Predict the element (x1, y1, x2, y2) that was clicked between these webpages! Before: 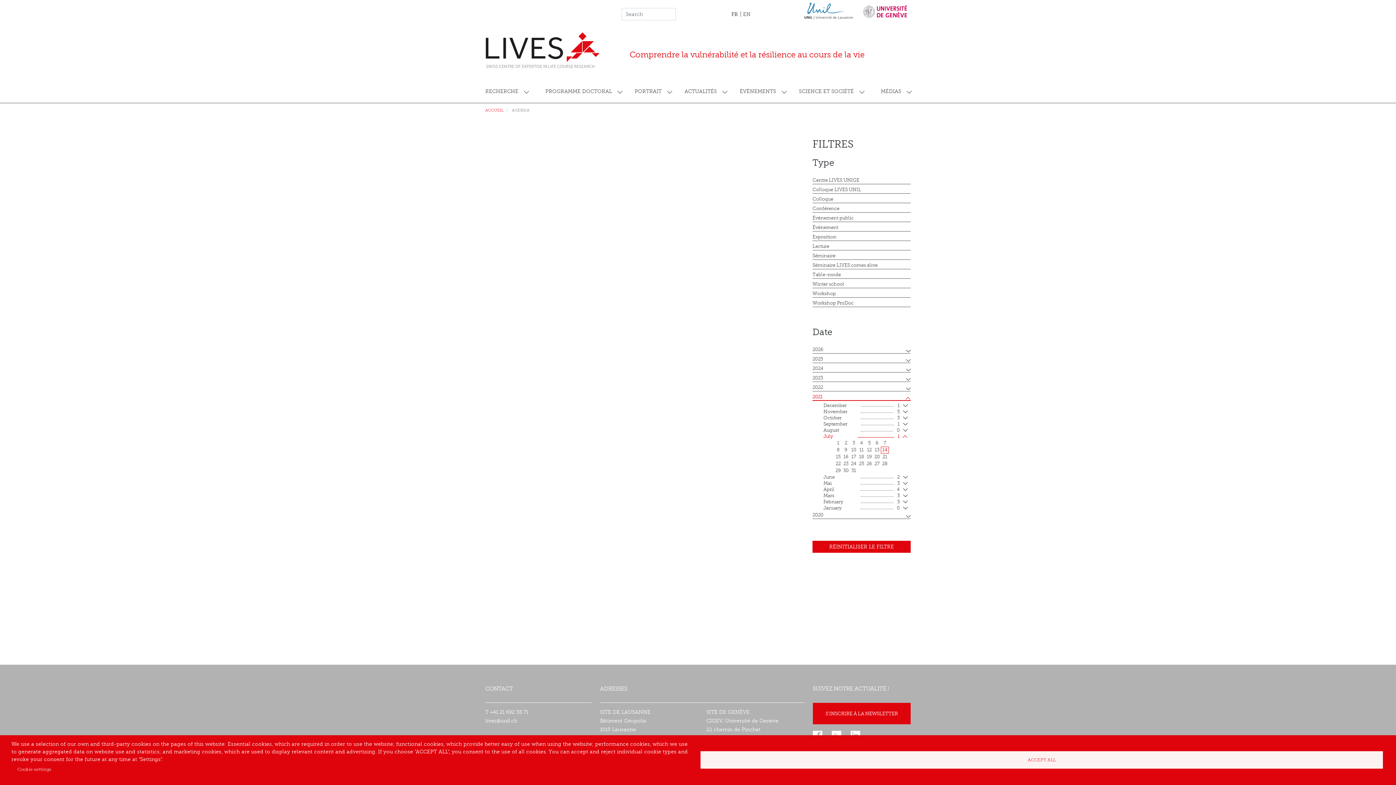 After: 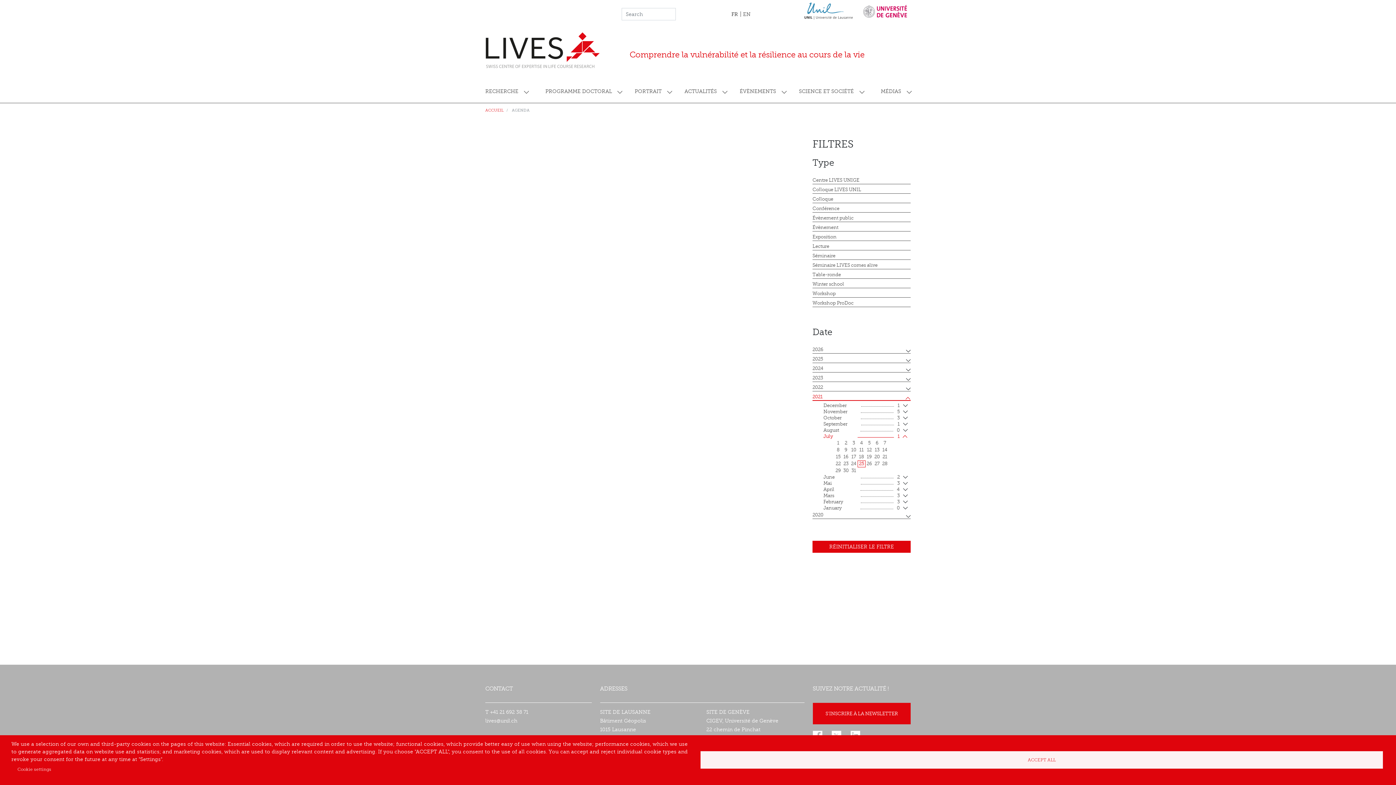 Action: bbox: (858, 461, 865, 467) label: 25